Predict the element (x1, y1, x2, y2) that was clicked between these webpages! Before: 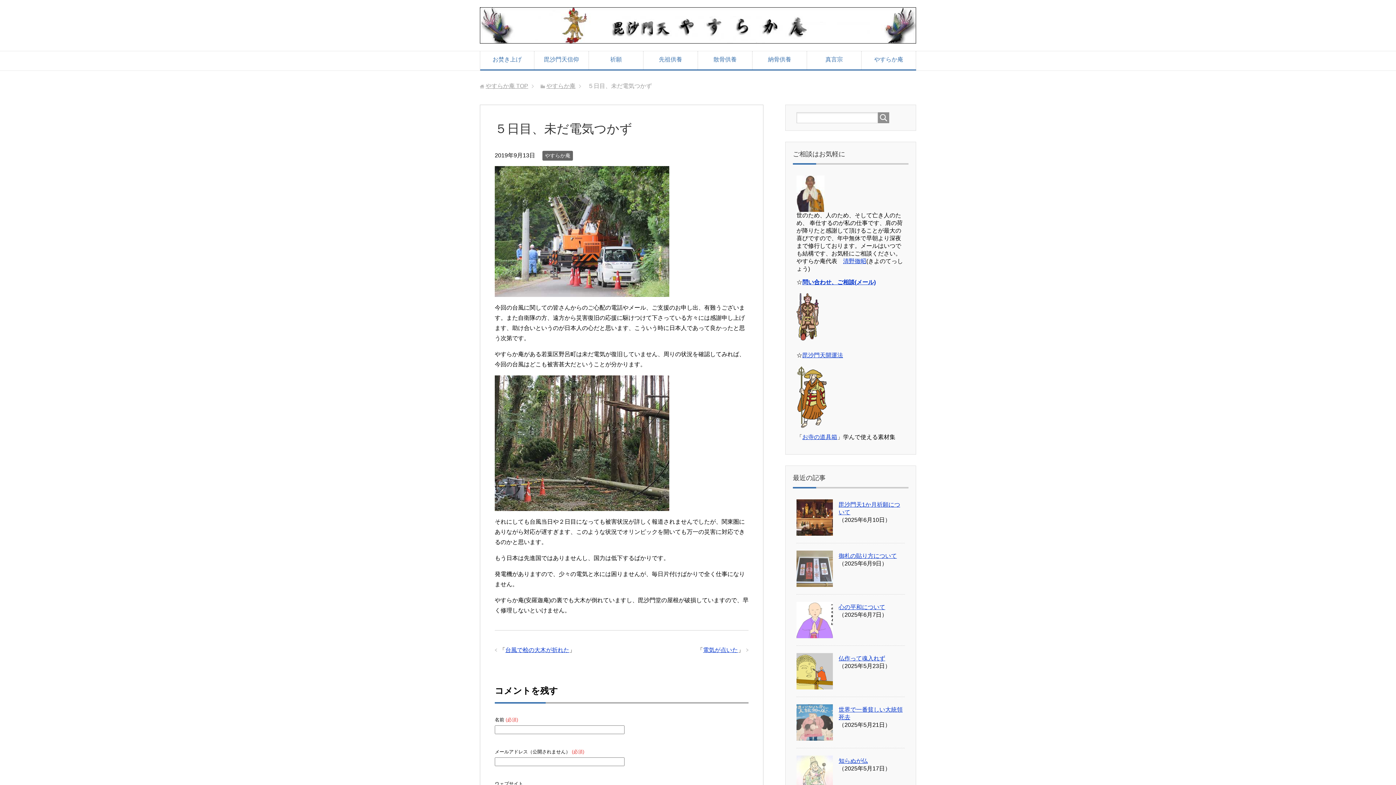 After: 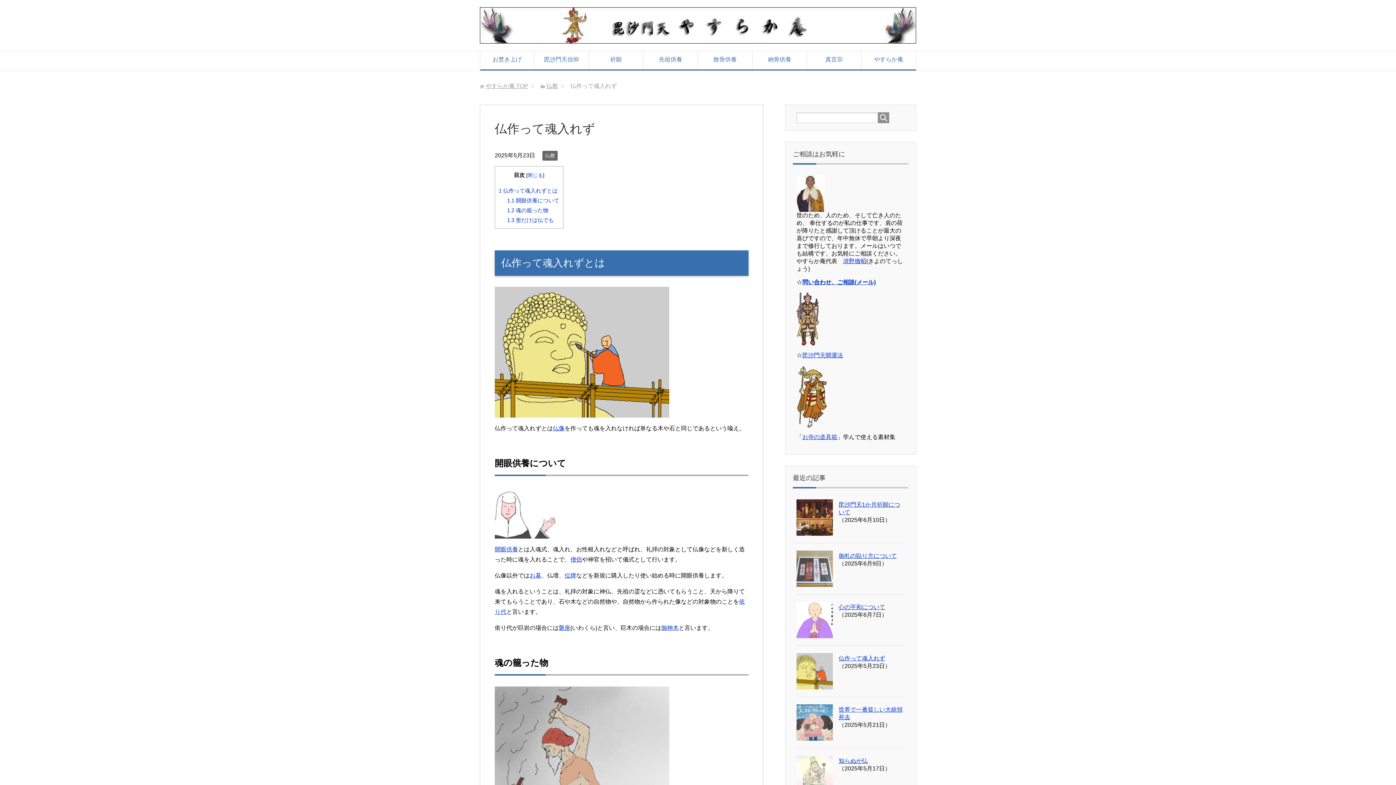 Action: bbox: (838, 655, 885, 661) label: 仏作って魂入れず